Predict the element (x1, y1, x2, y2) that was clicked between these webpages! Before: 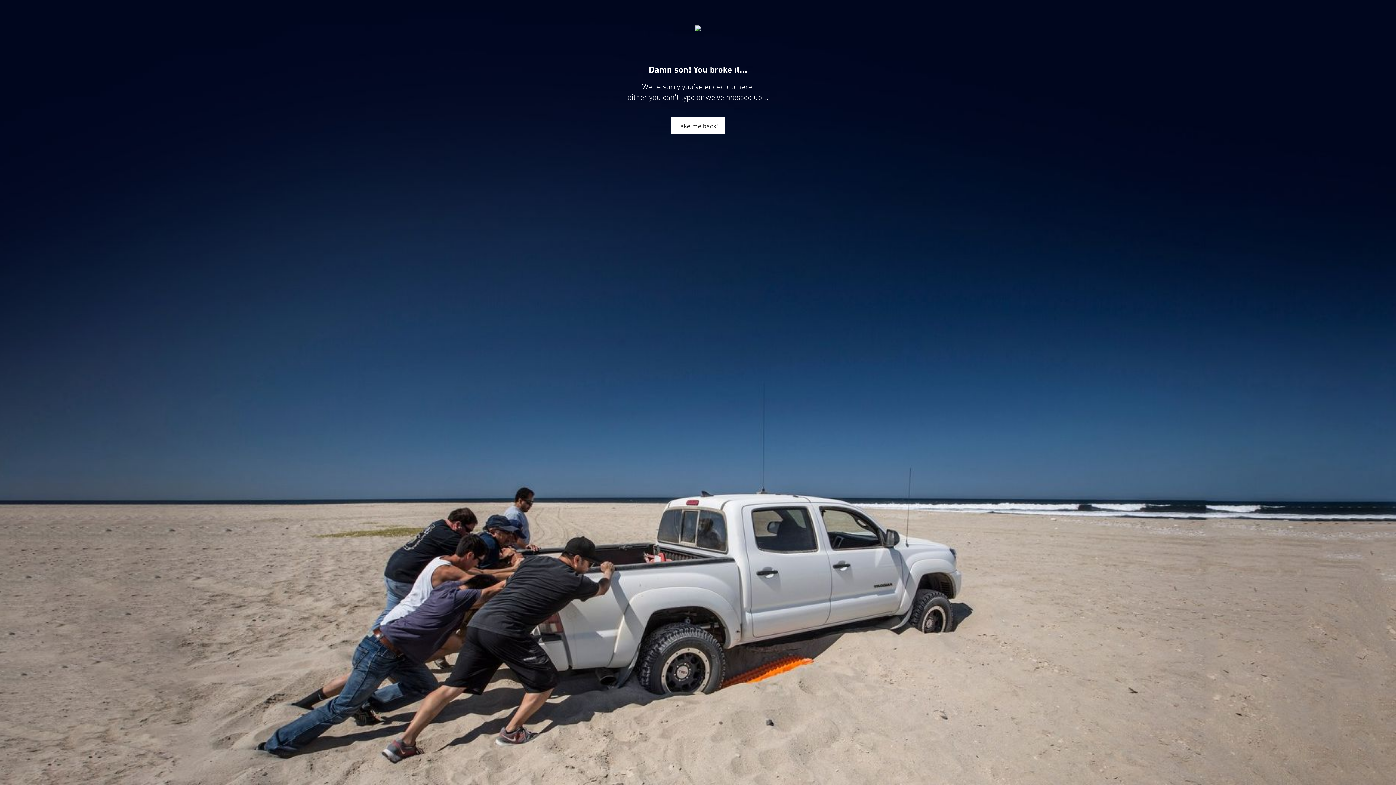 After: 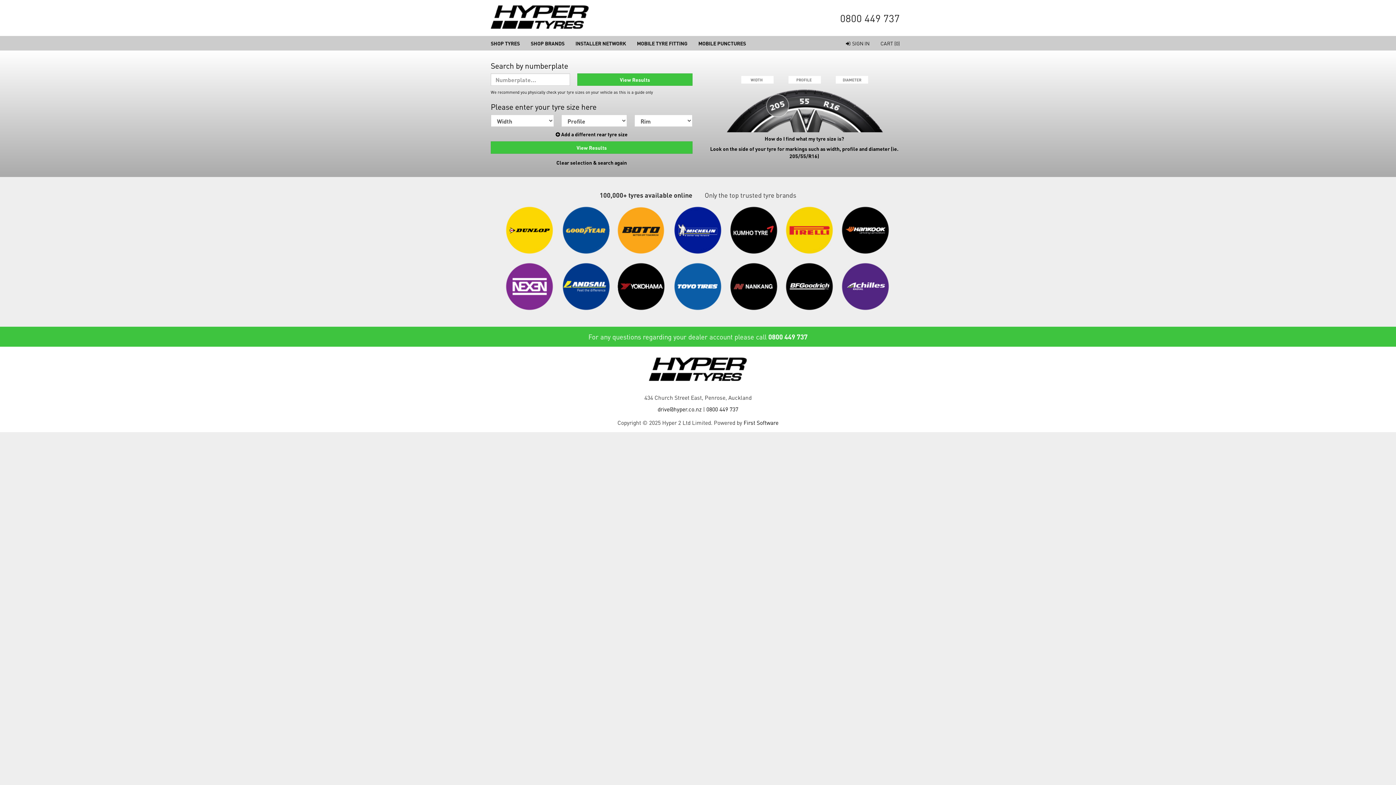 Action: label: Take me back! bbox: (671, 117, 725, 134)